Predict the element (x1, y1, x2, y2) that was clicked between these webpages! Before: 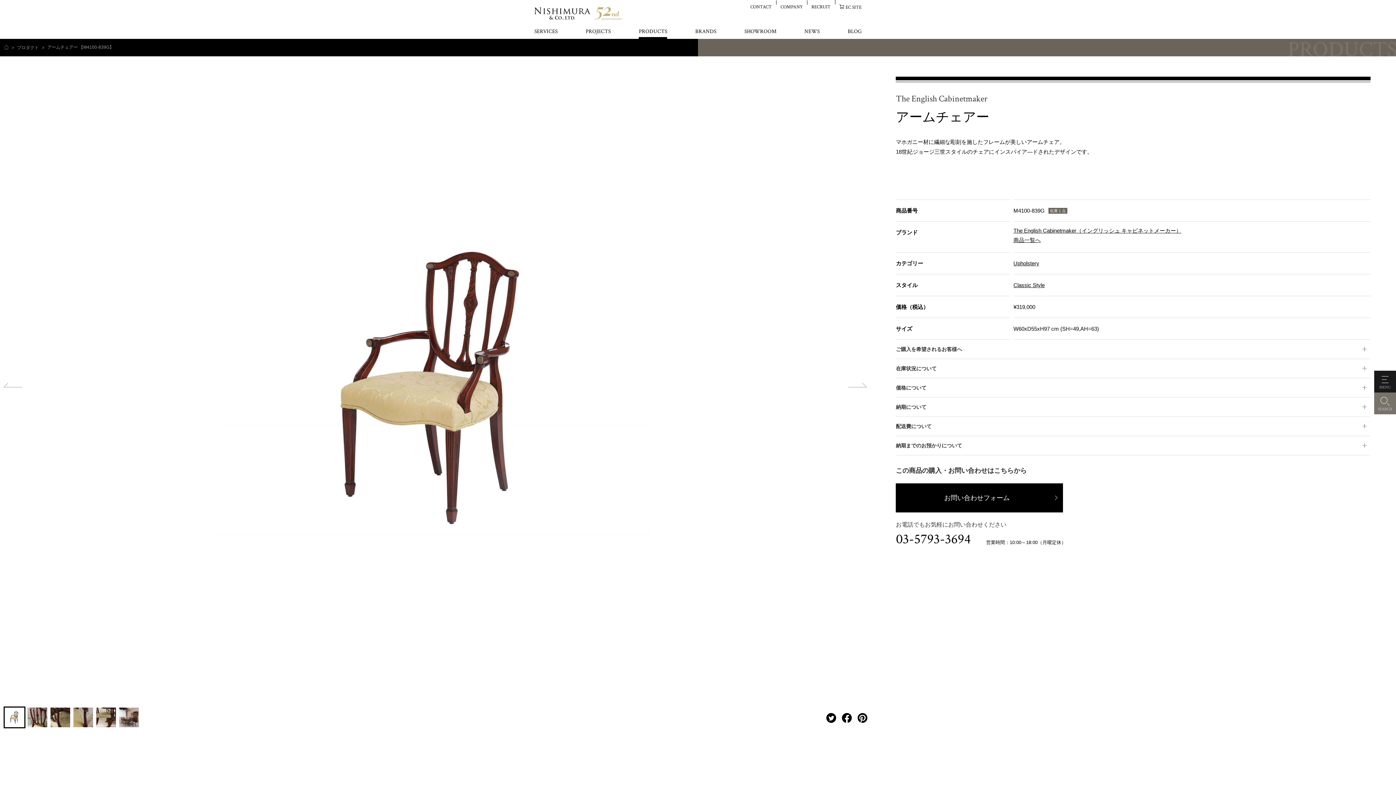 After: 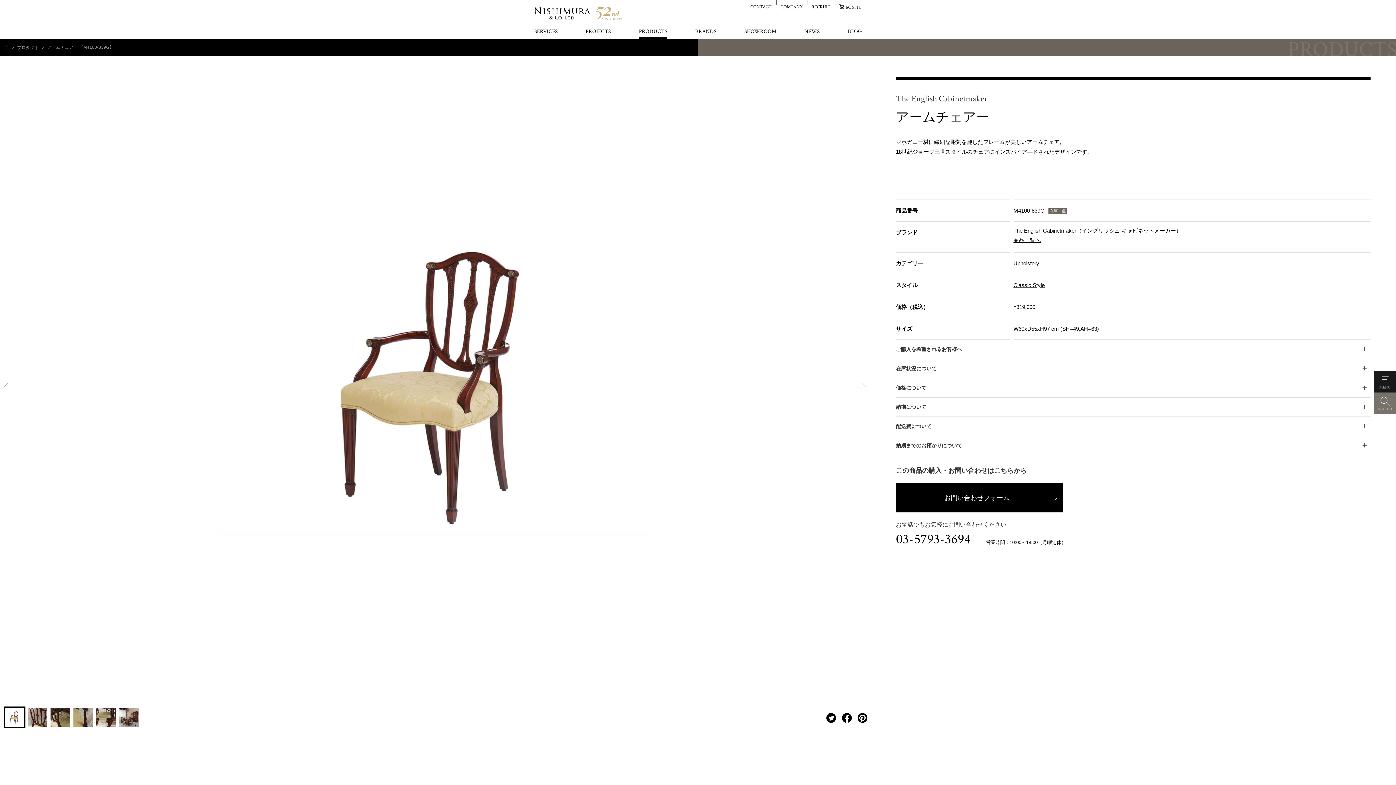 Action: bbox: (896, 532, 971, 546) label: 03-5793-3694